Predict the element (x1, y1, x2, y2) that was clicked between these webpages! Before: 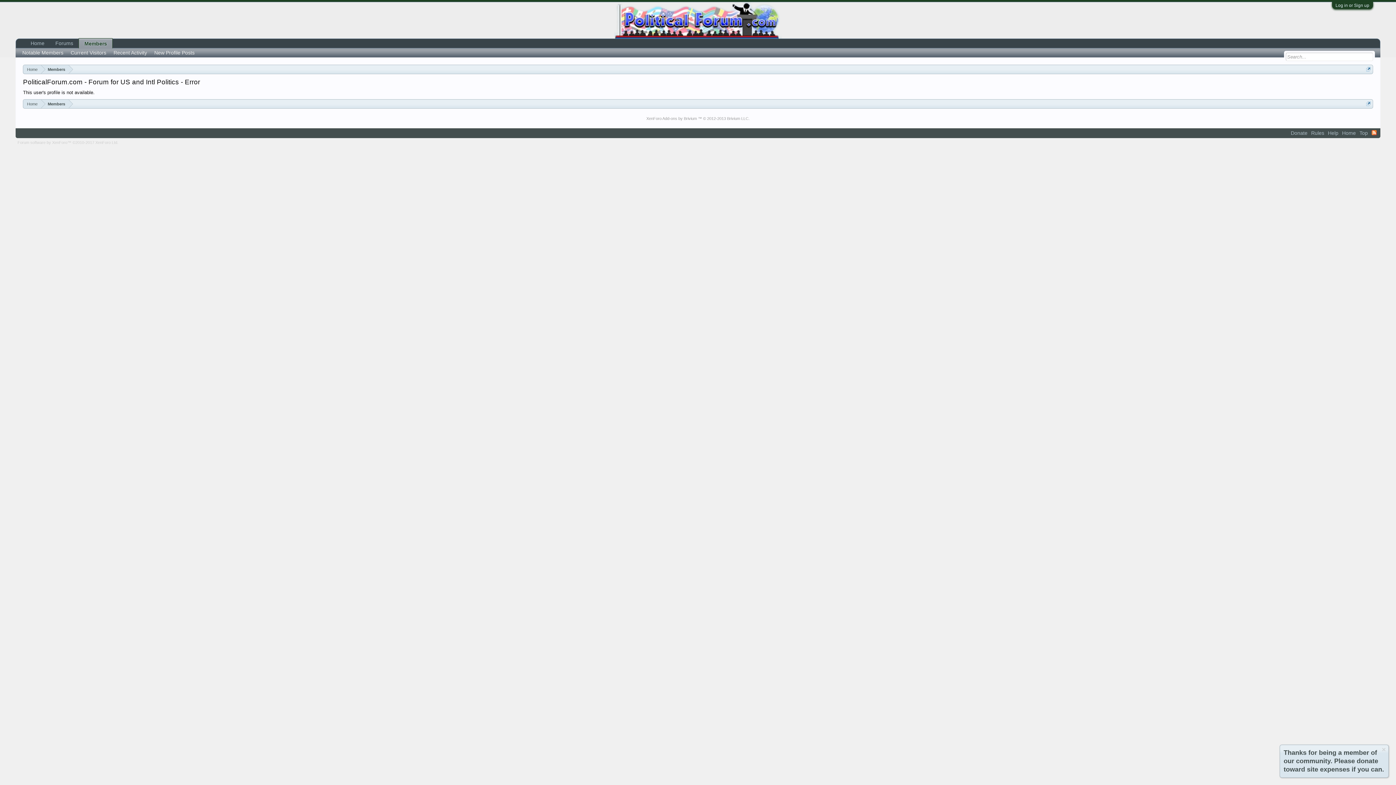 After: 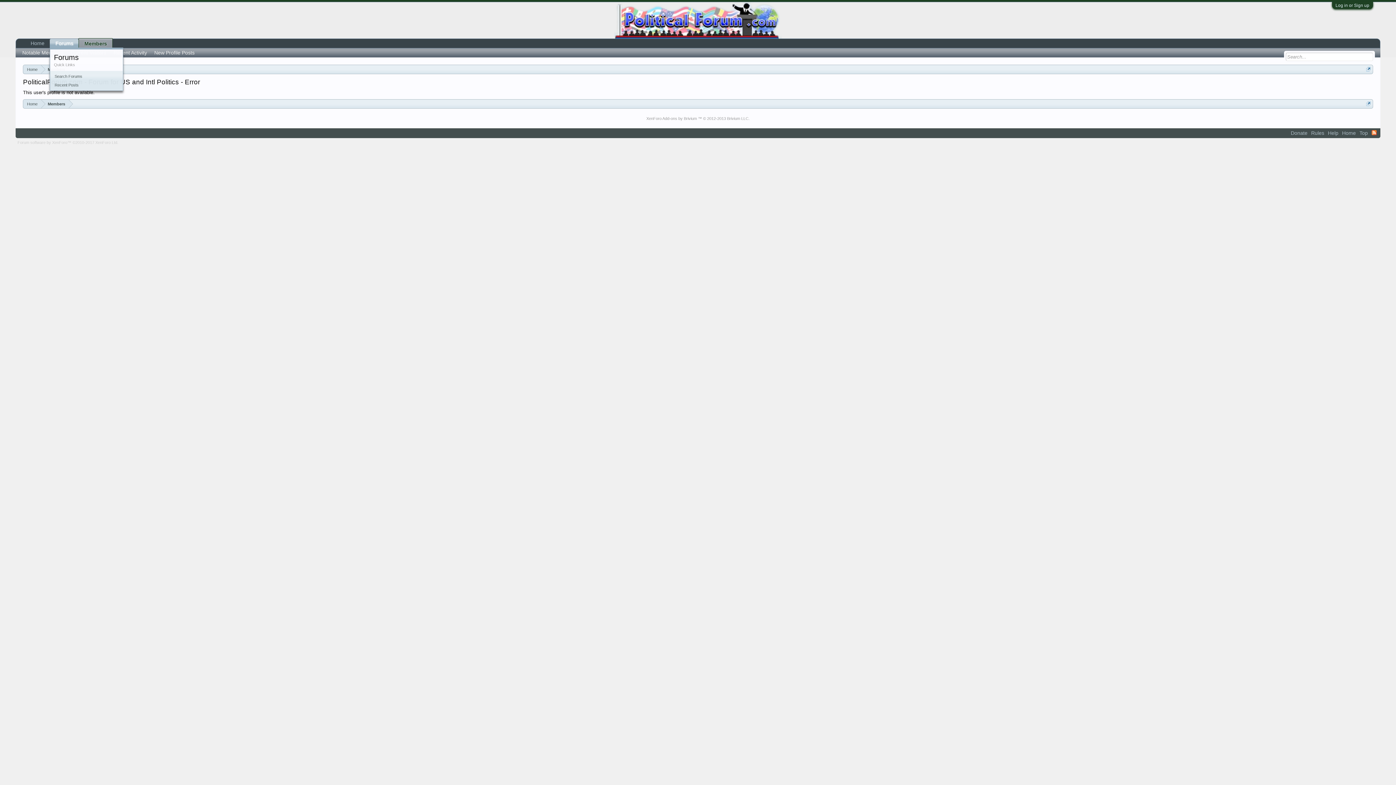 Action: bbox: (73, 38, 78, 48)